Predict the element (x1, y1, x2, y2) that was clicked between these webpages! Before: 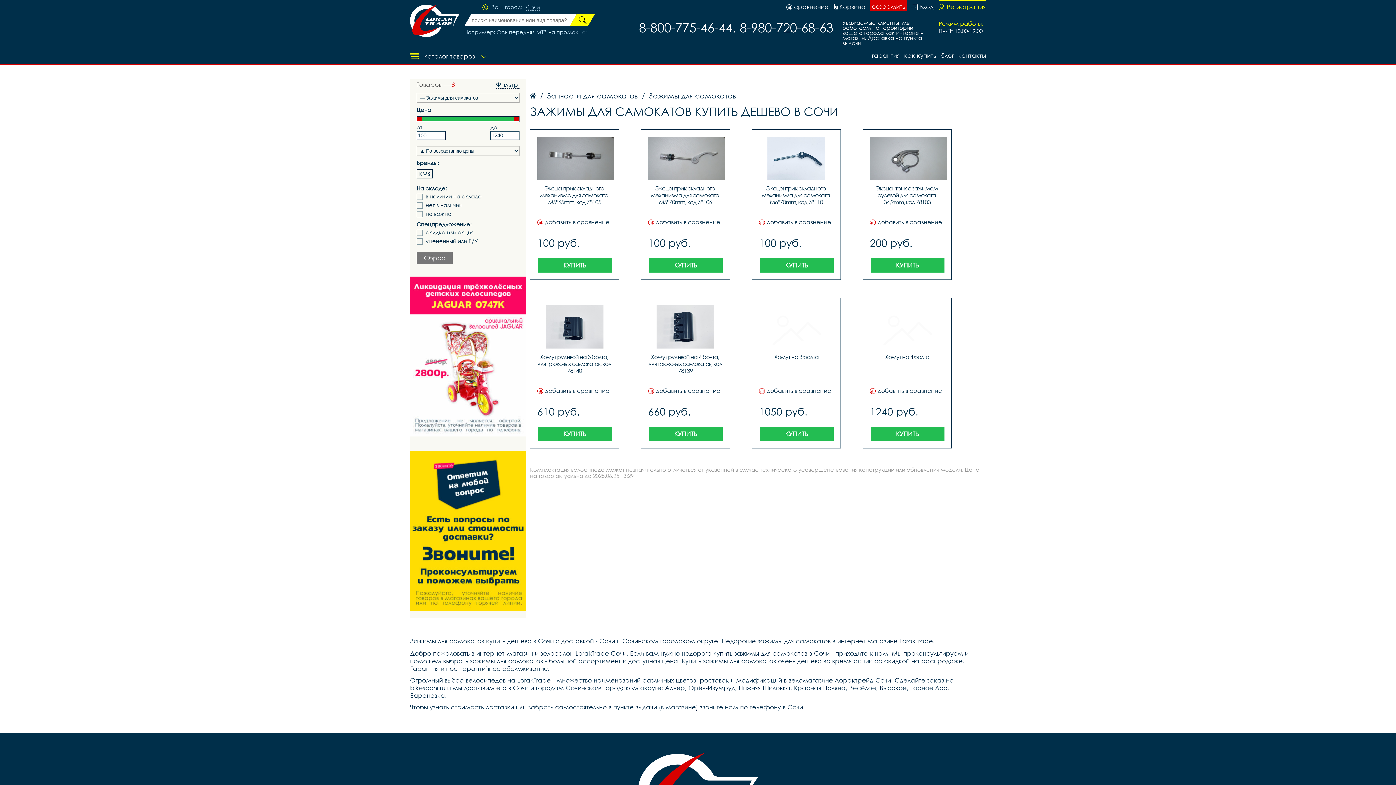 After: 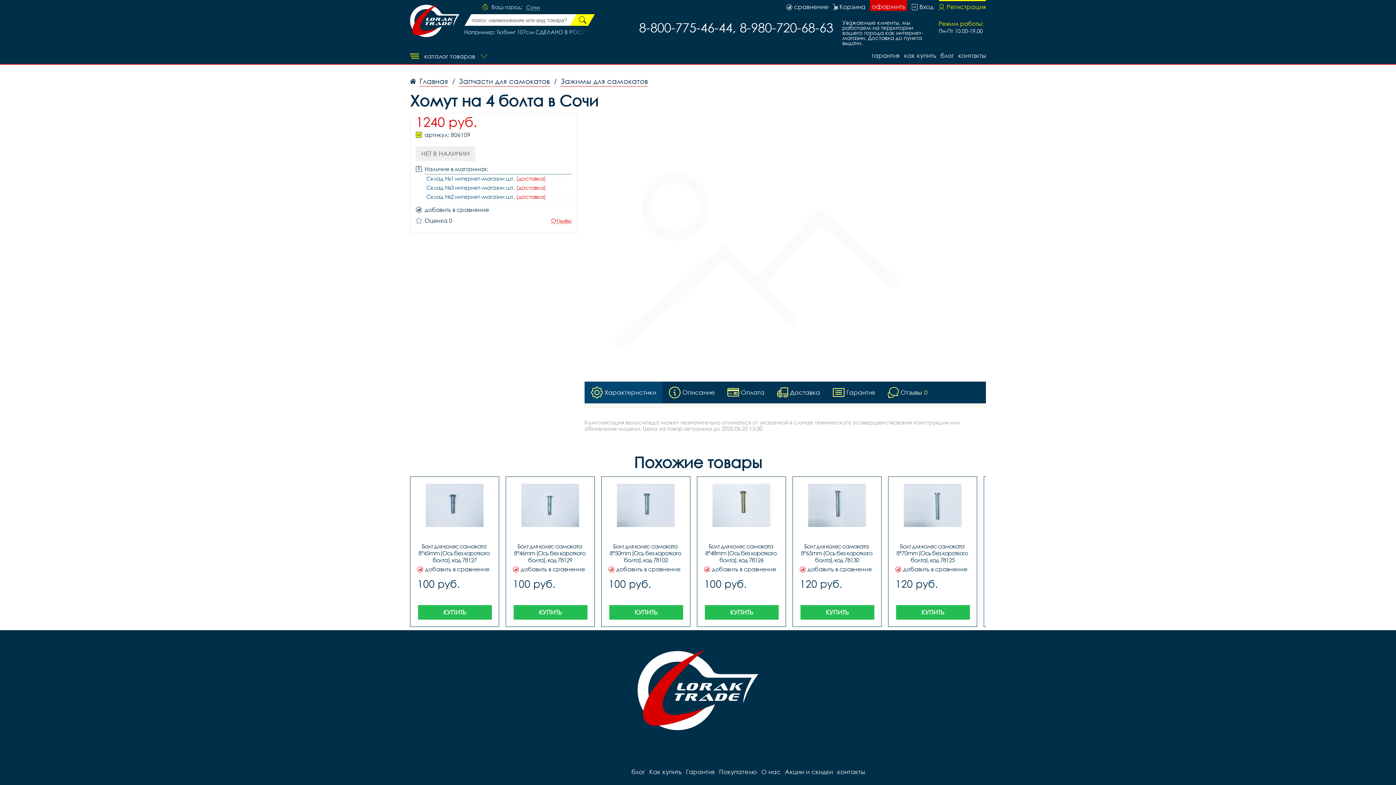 Action: bbox: (870, 426, 944, 441) label: КУПИТЬ